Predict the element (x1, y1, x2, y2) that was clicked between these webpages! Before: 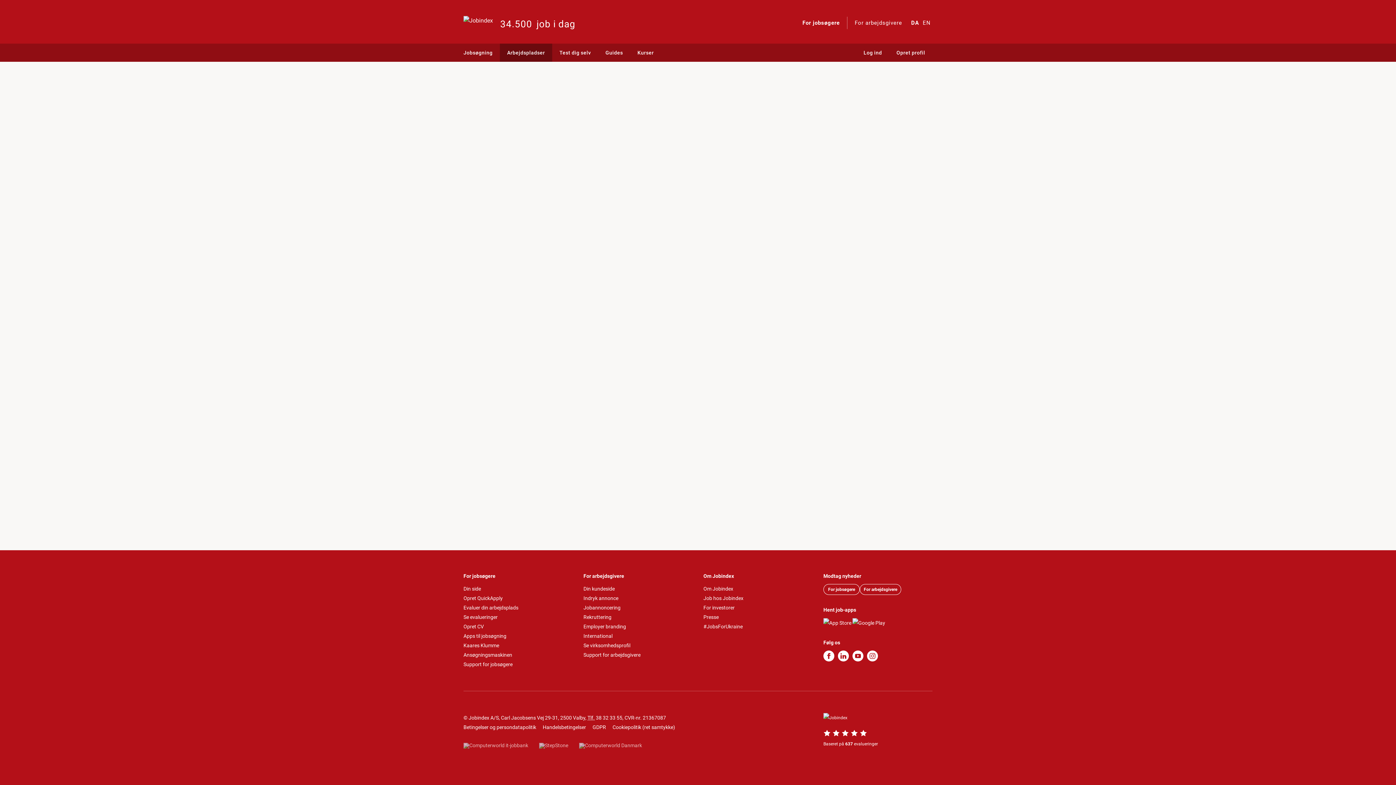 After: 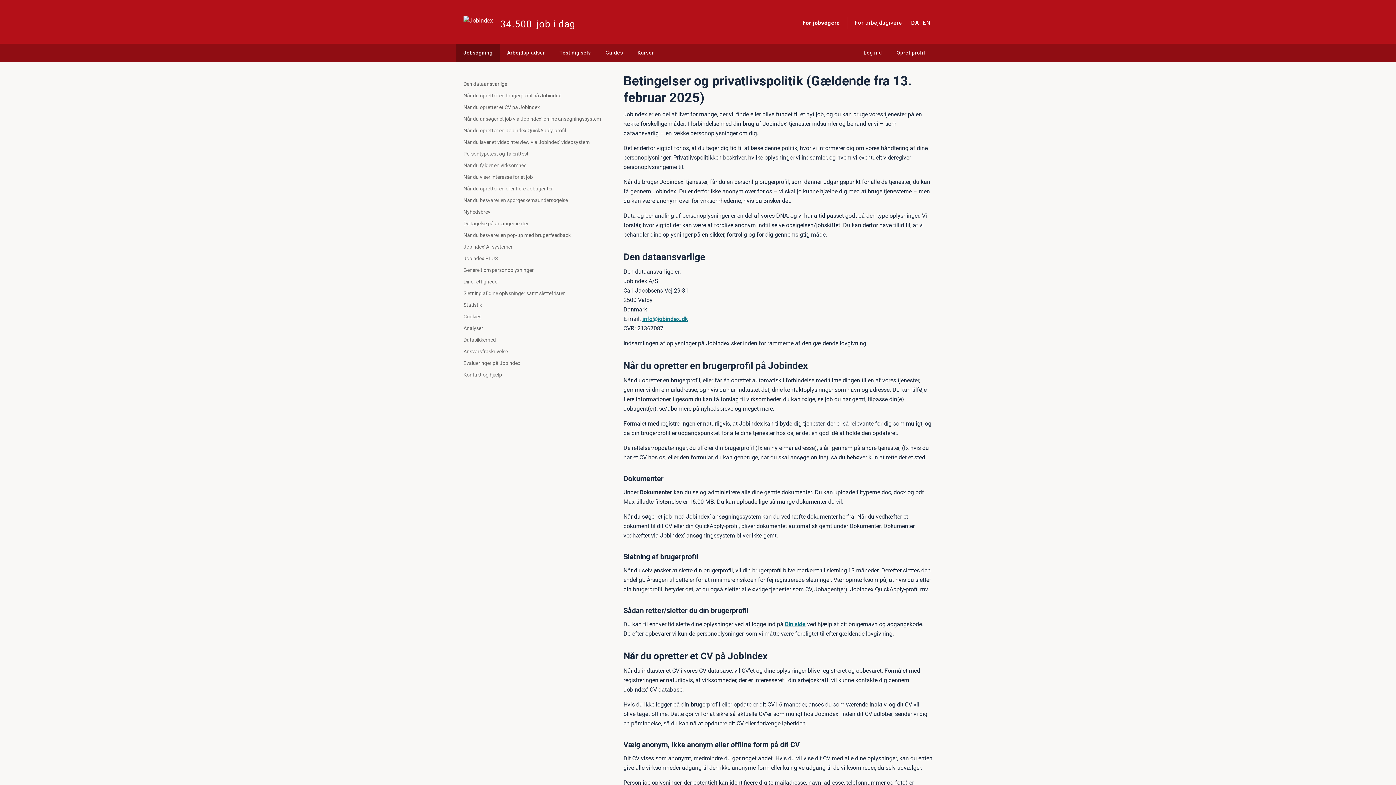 Action: label: Betingelser og persondatapolitik bbox: (463, 724, 536, 730)